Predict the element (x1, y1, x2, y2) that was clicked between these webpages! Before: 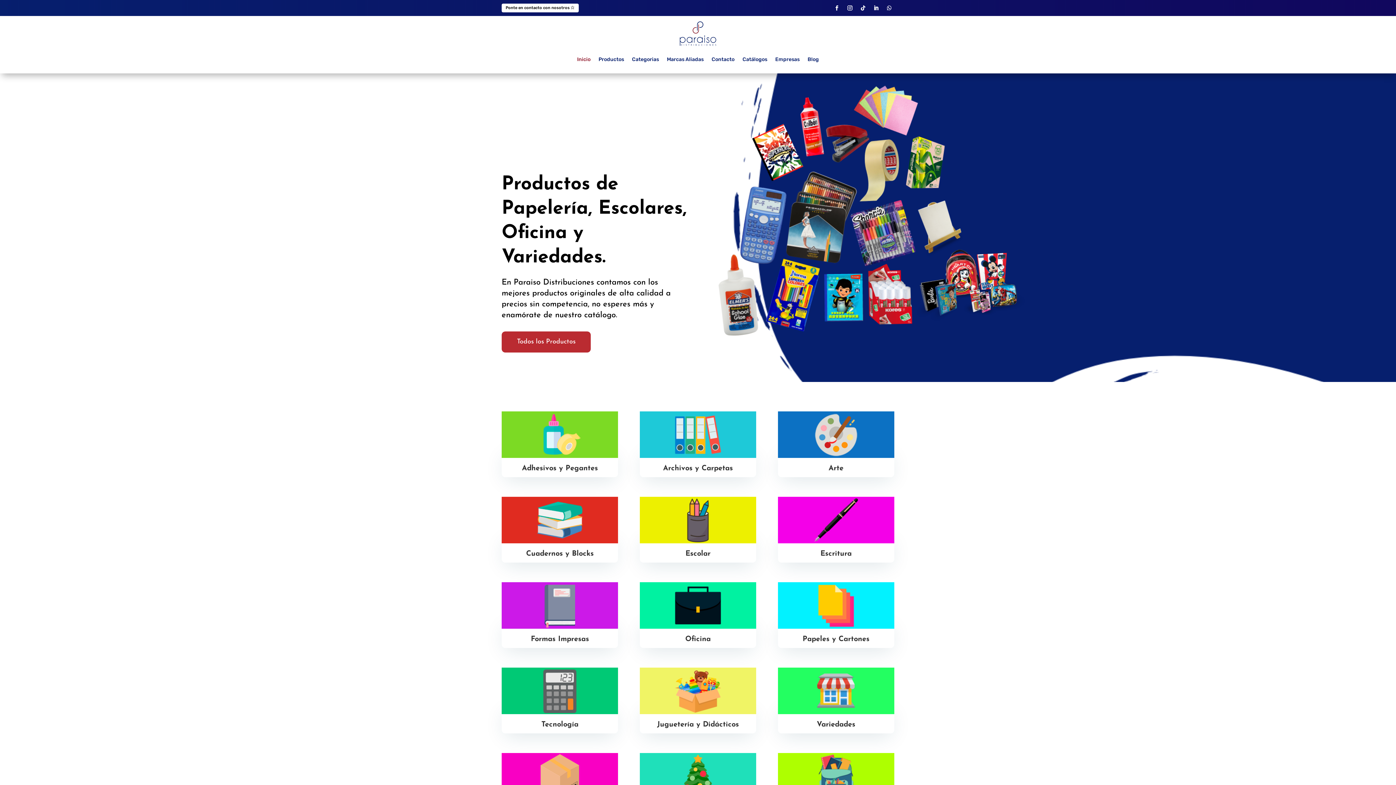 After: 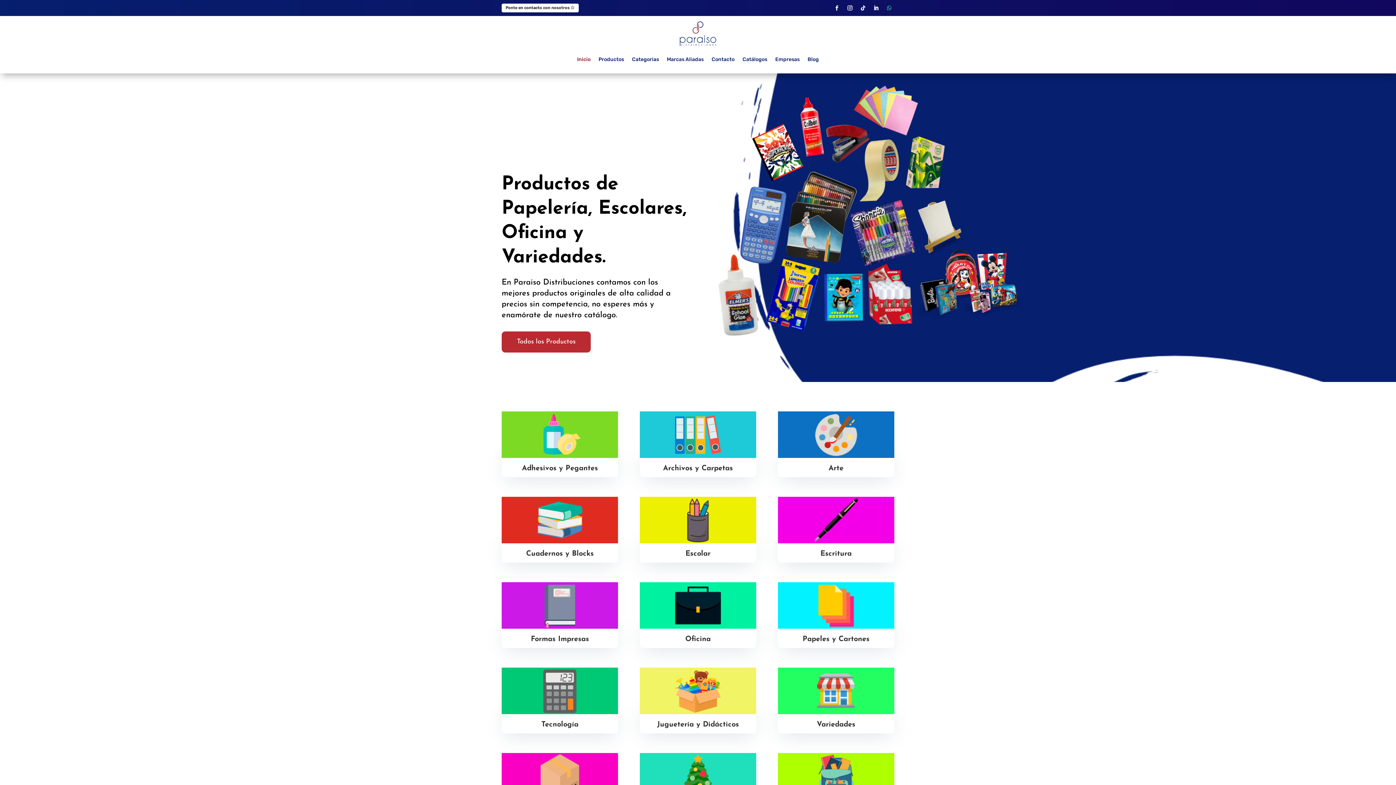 Action: bbox: (884, 3, 894, 13)